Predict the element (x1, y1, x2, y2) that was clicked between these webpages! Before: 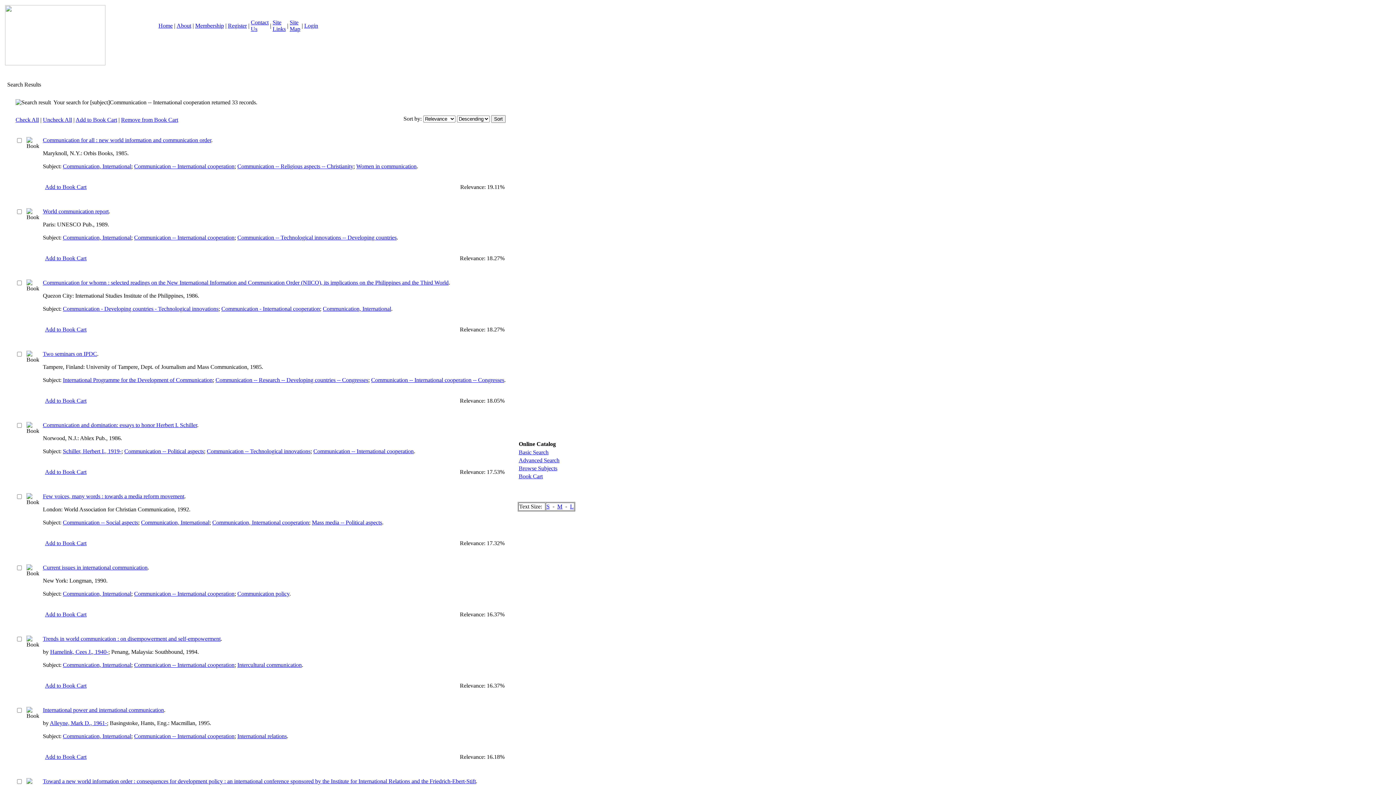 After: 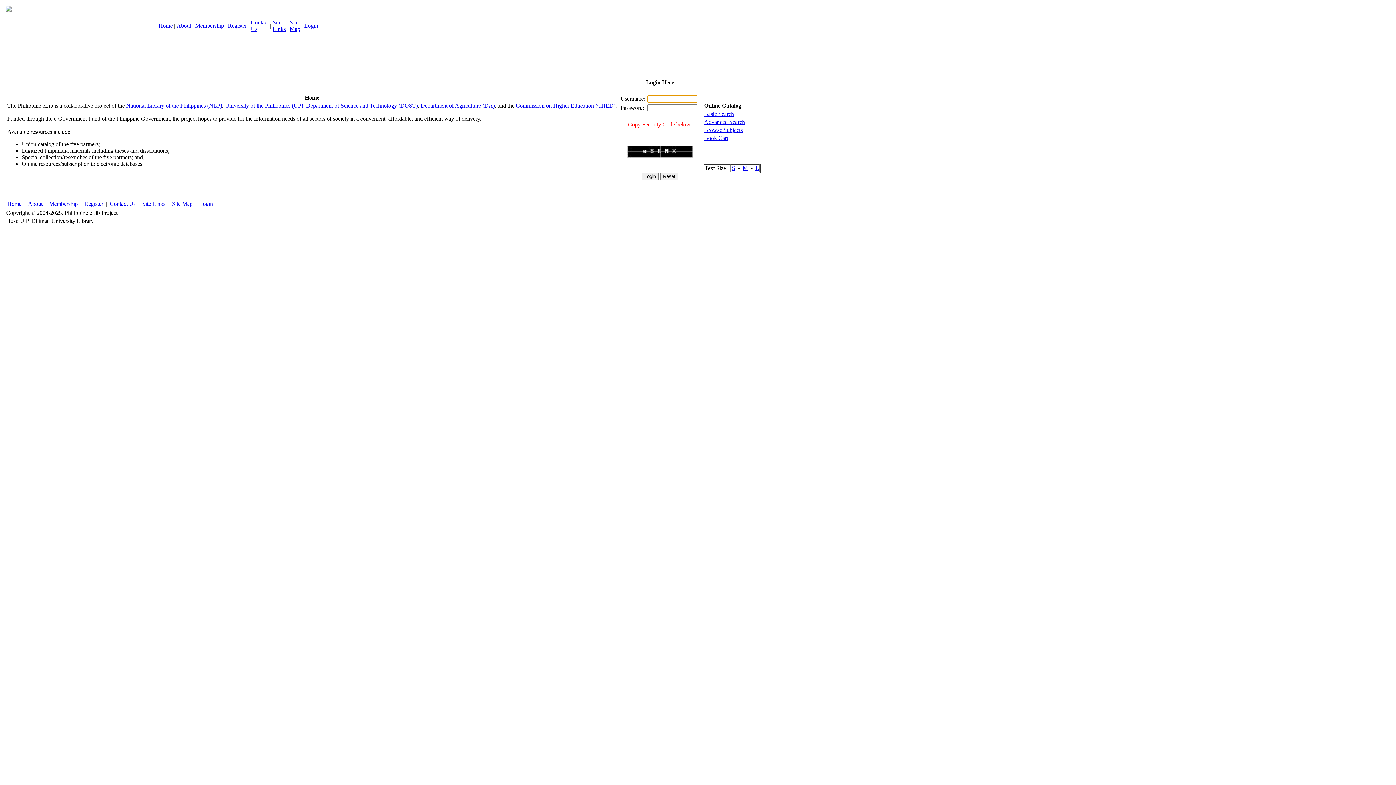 Action: bbox: (304, 22, 318, 28) label: Login